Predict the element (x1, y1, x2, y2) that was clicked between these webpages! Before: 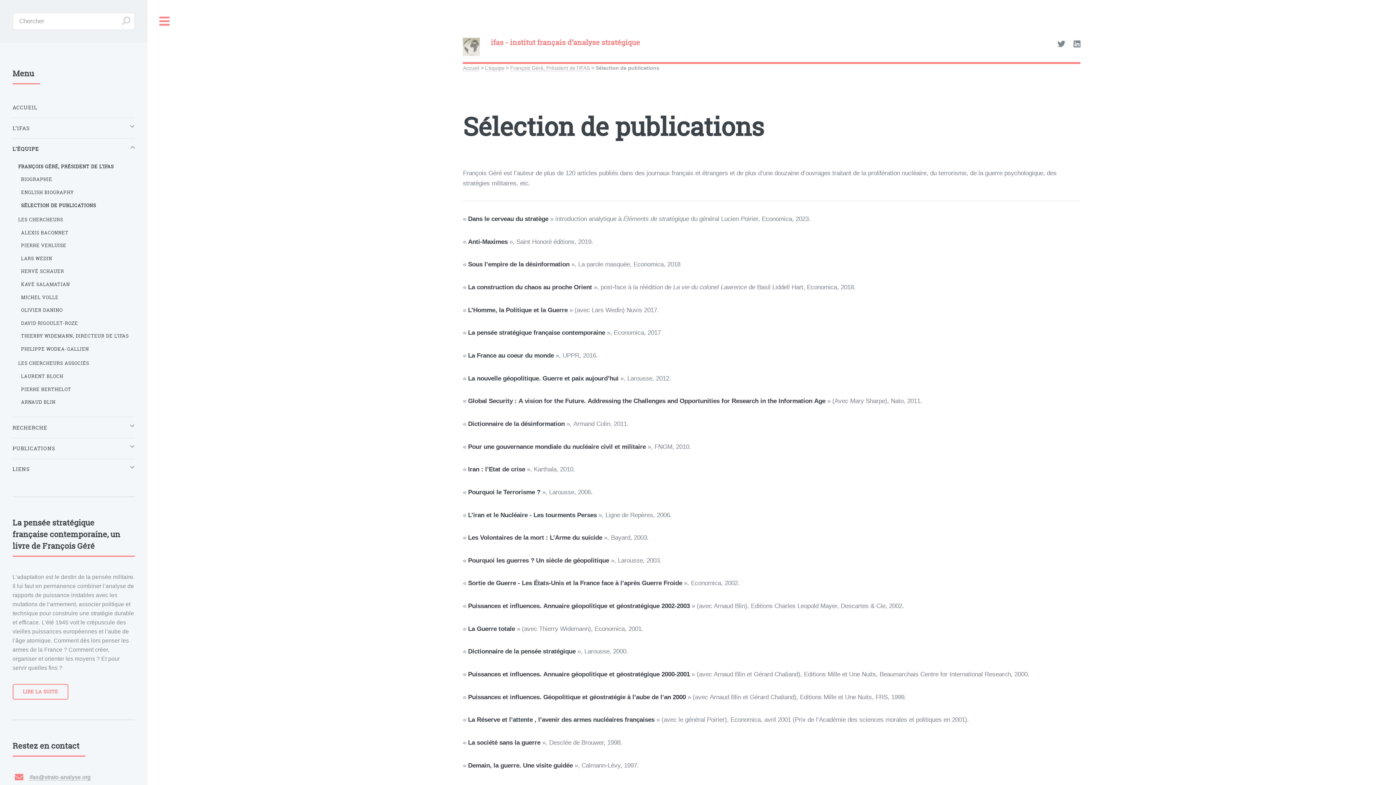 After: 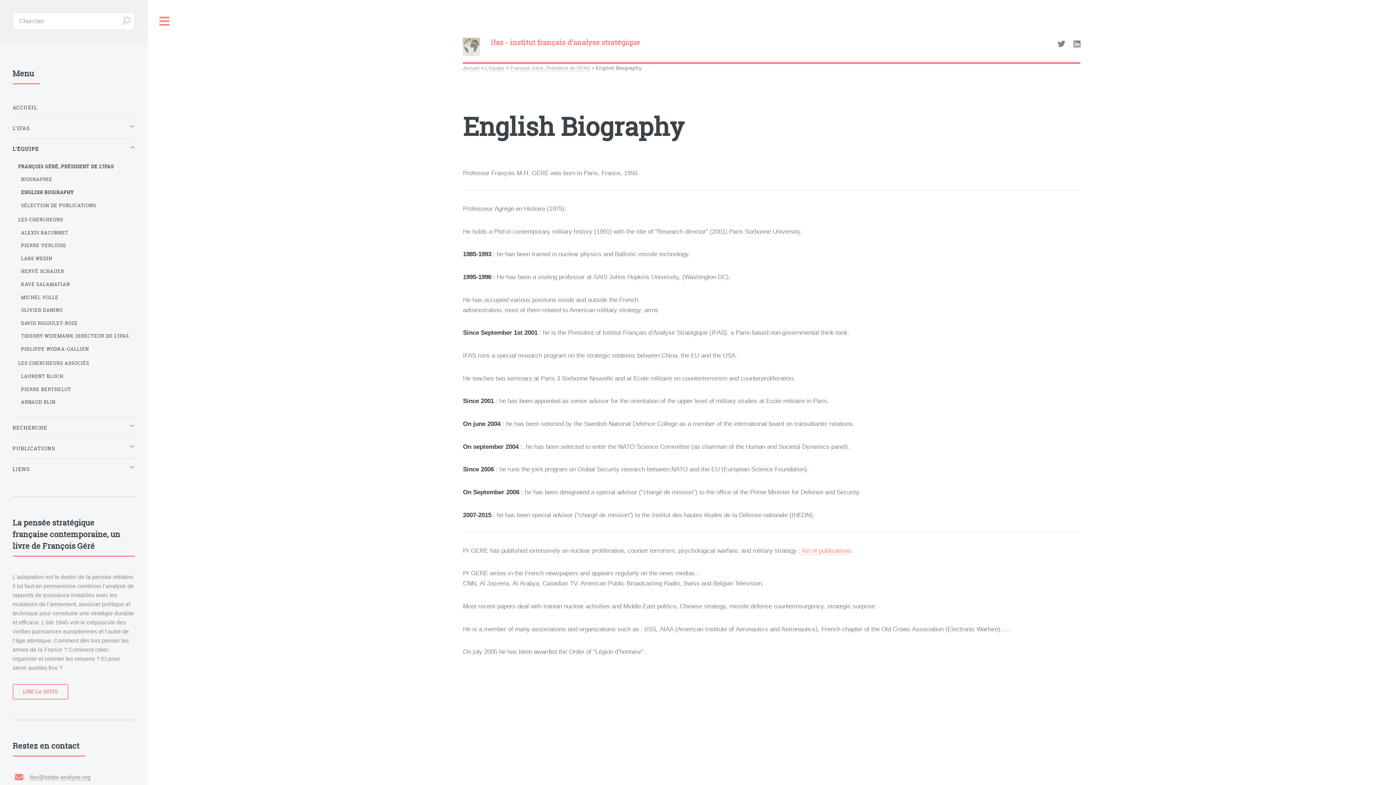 Action: label: ENGLISH BIOGRAPHY bbox: (21, 185, 134, 198)